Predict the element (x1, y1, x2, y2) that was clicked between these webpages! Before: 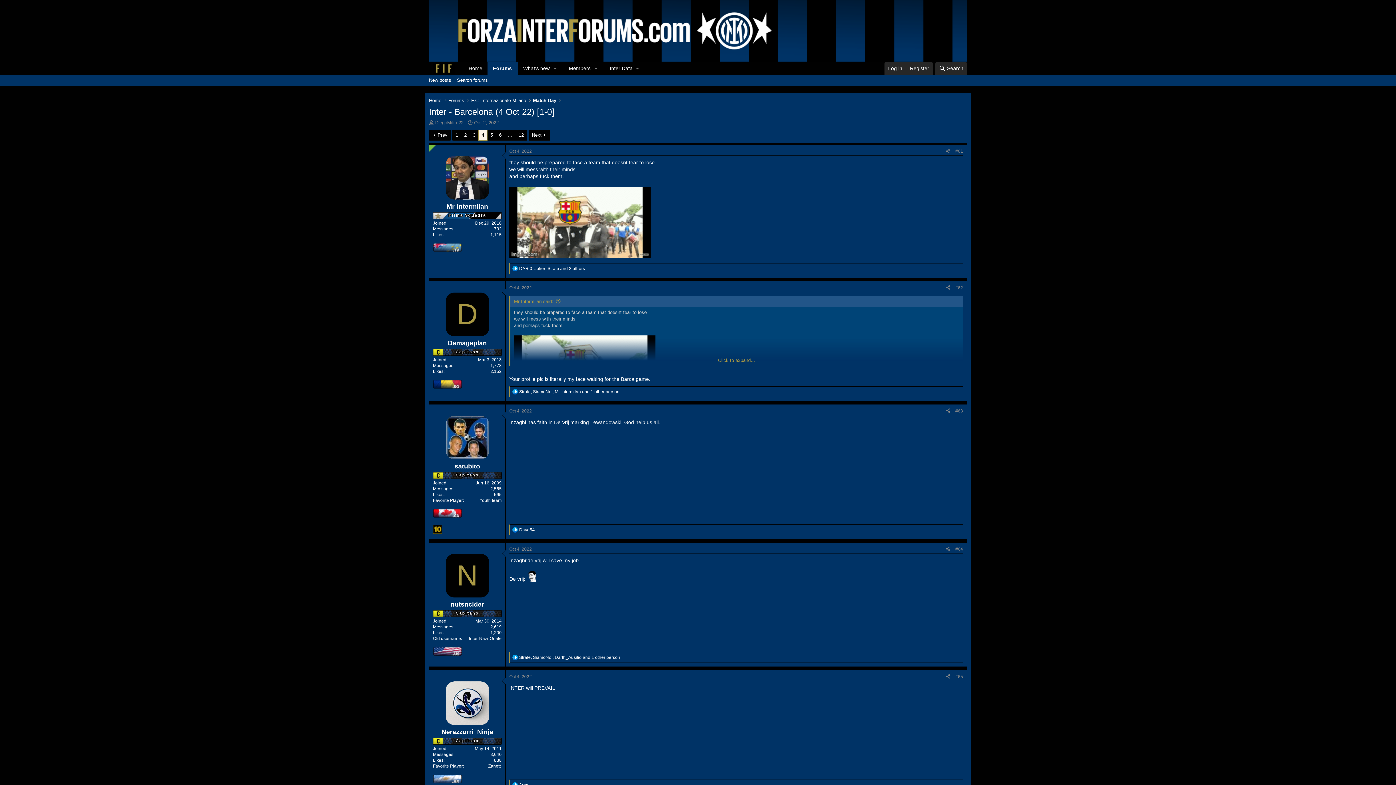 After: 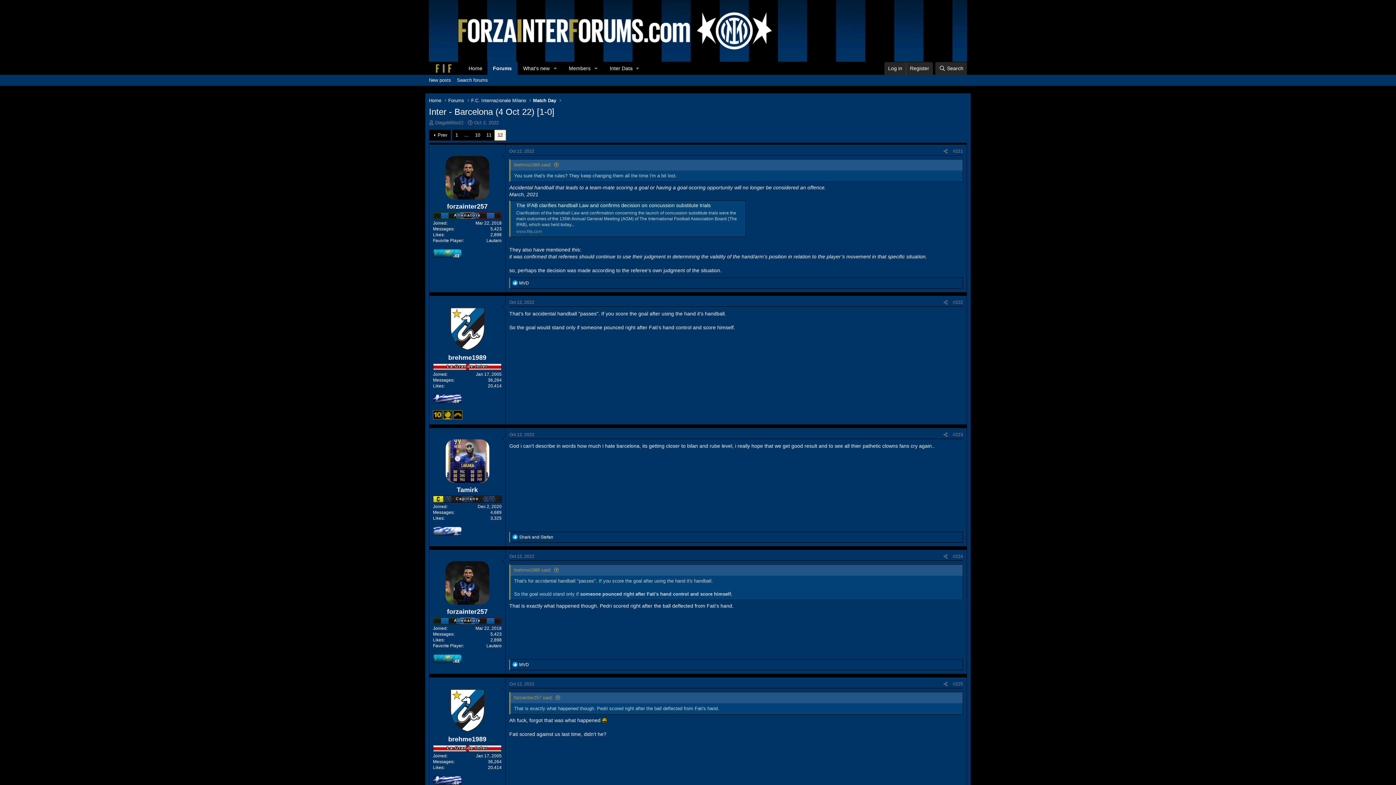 Action: bbox: (515, 130, 526, 140) label: 12